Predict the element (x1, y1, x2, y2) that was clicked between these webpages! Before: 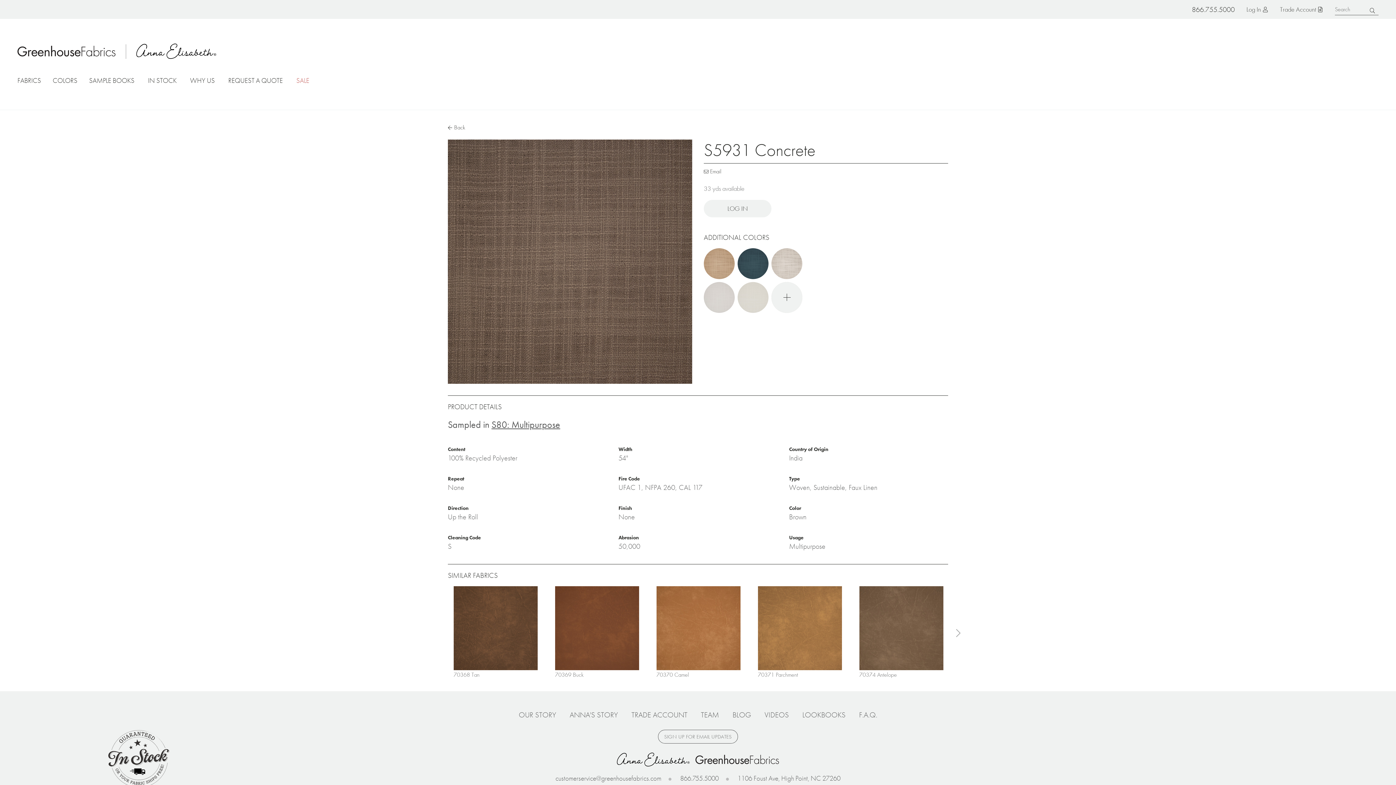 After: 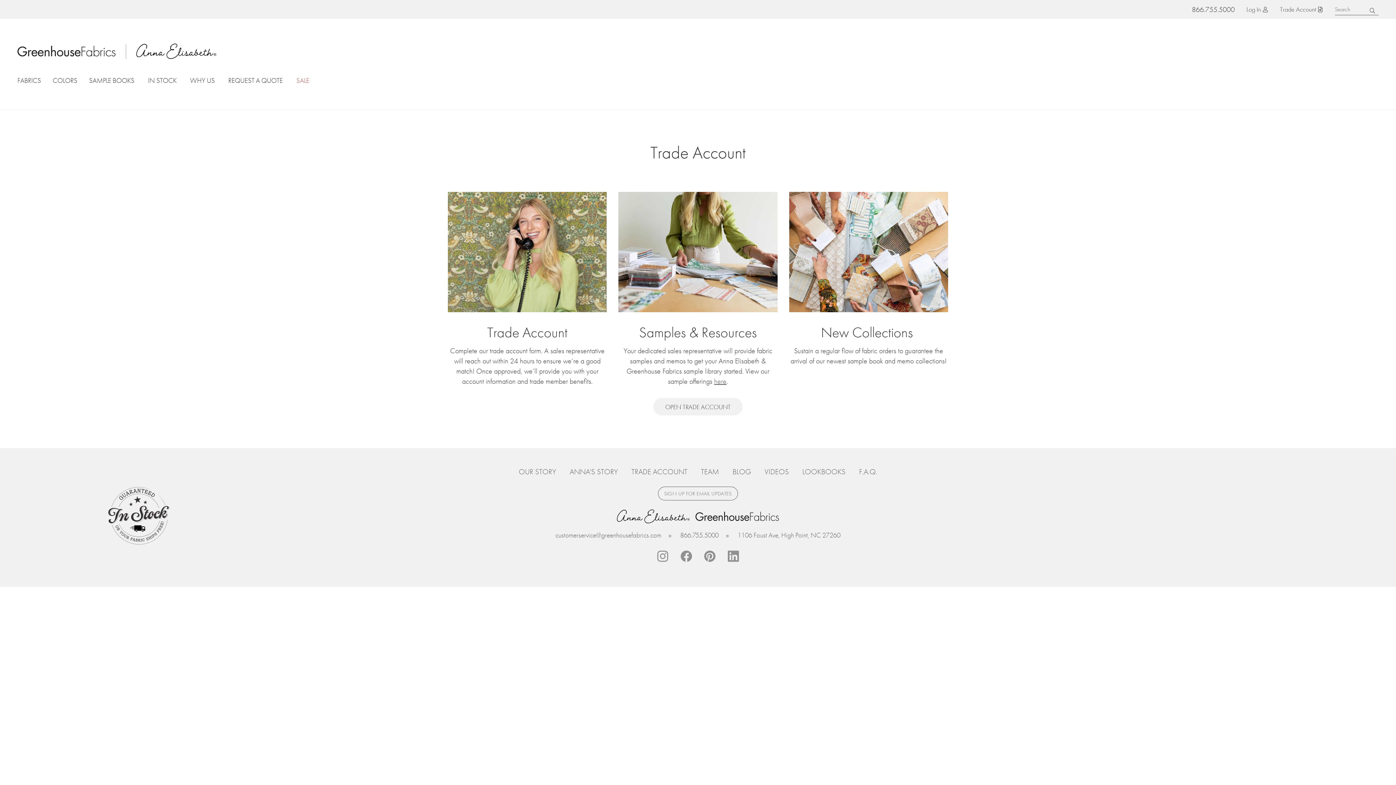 Action: label: Trade Account bbox: (1280, 0, 1323, 18)